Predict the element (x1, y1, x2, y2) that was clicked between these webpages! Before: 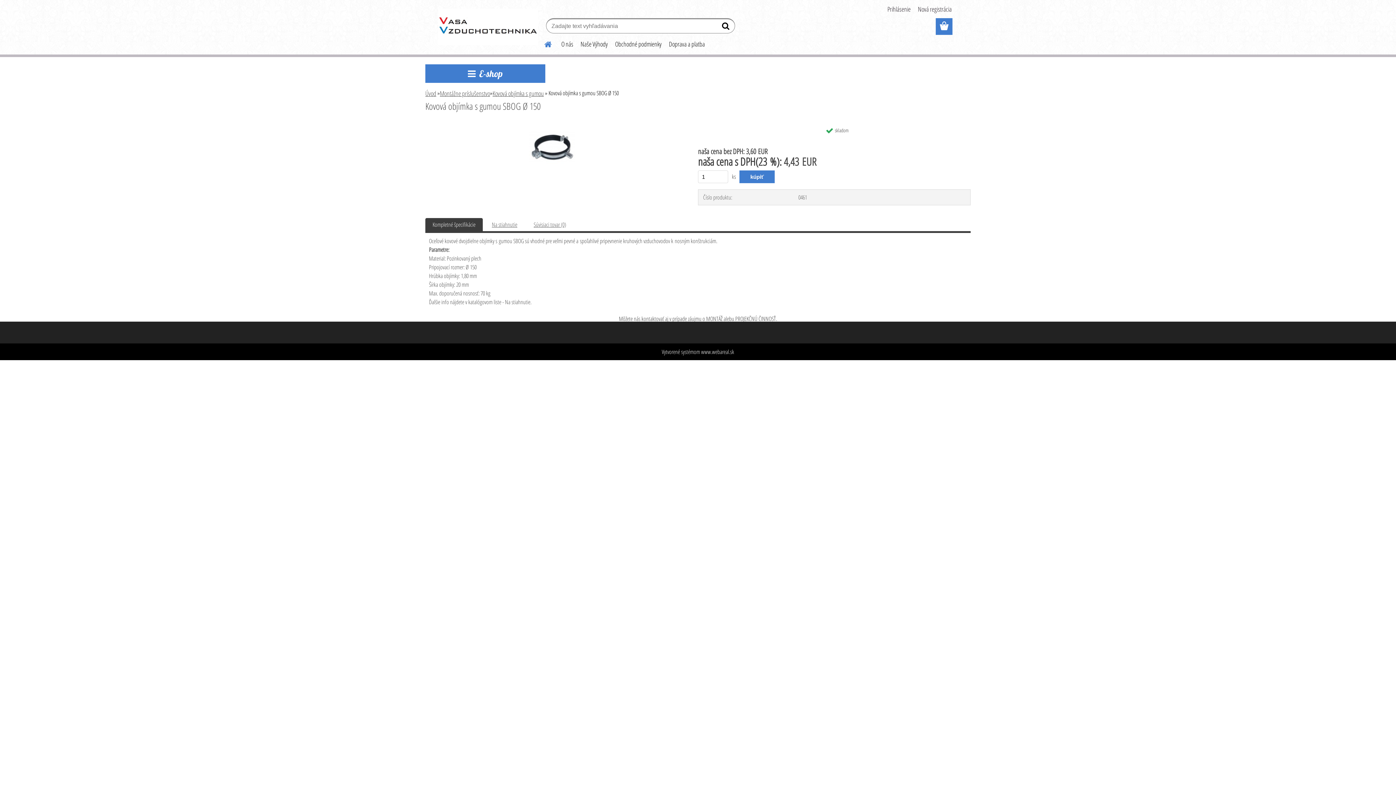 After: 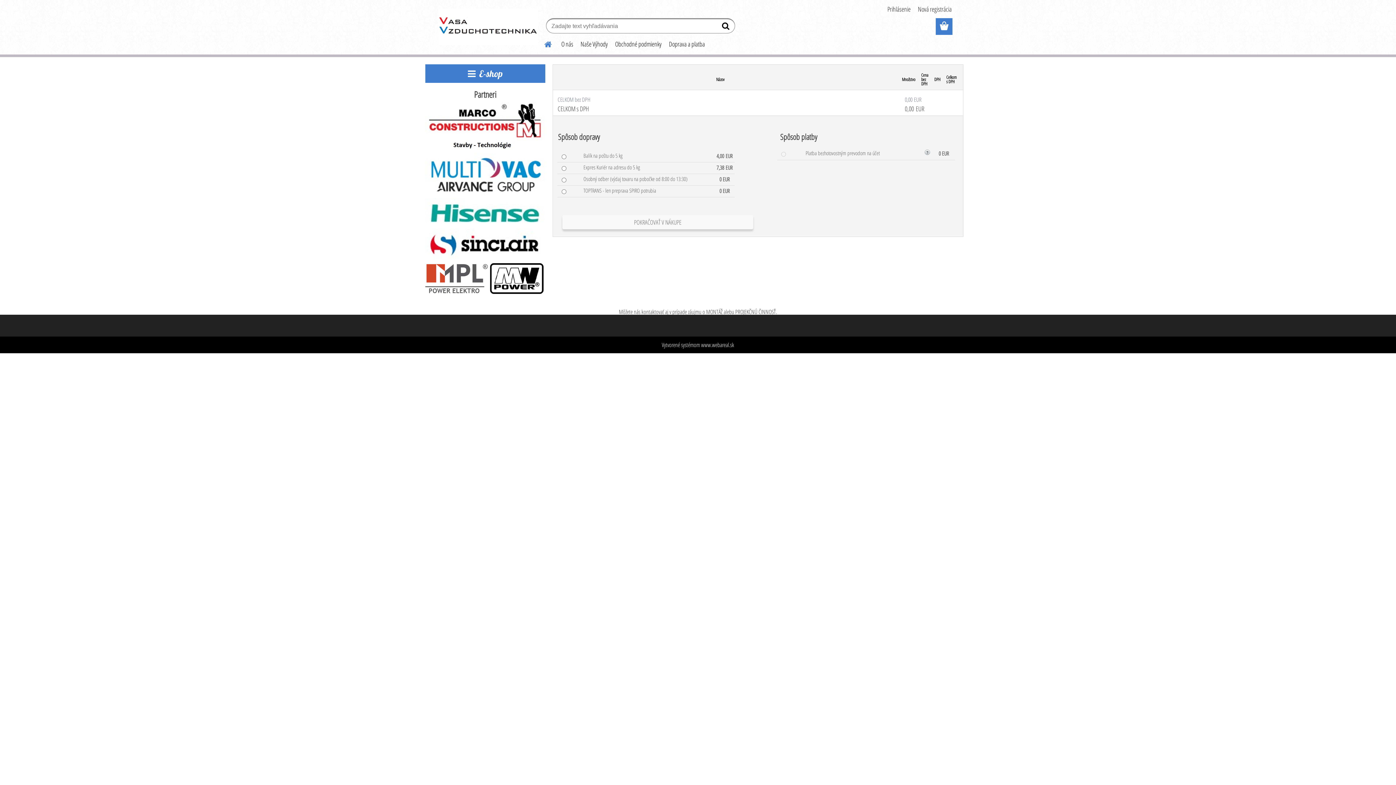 Action: bbox: (936, 18, 952, 34)